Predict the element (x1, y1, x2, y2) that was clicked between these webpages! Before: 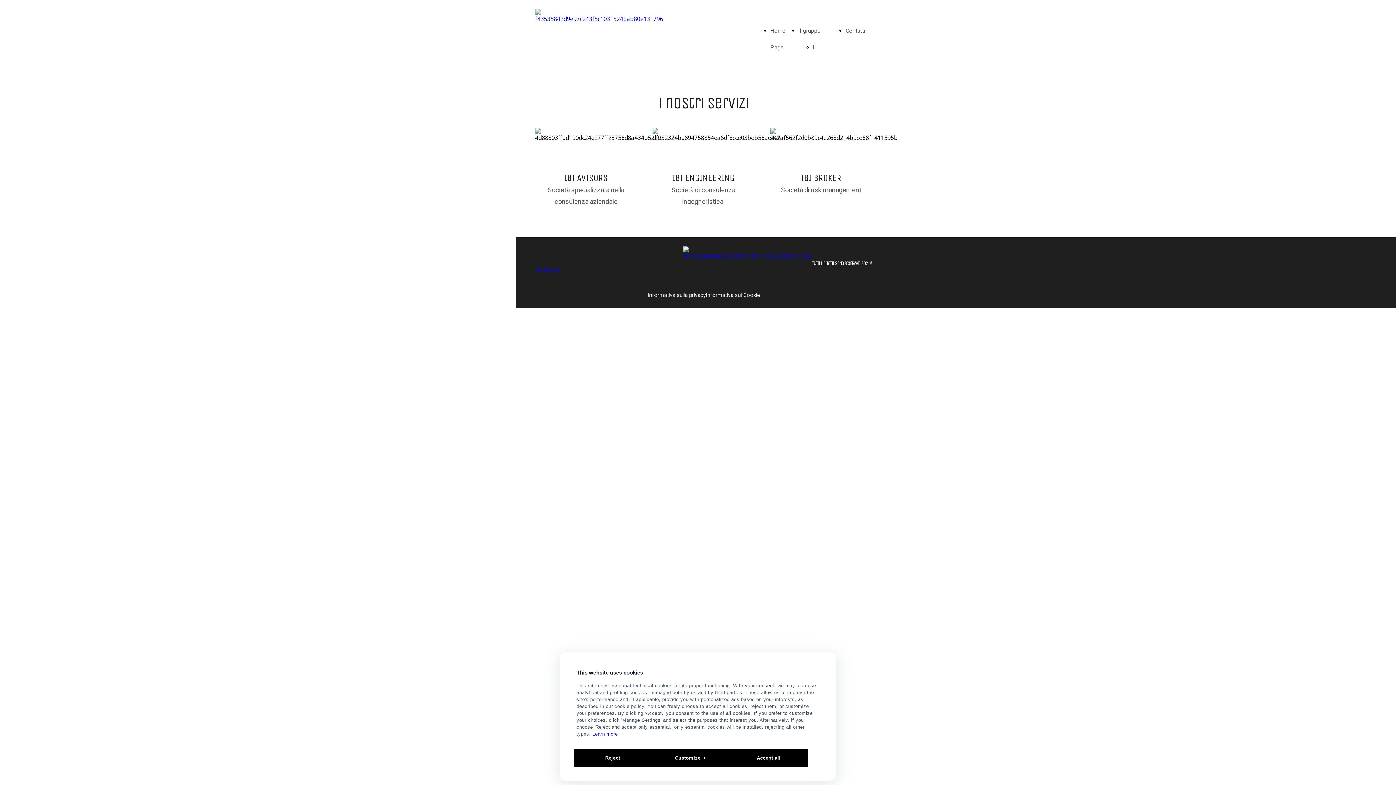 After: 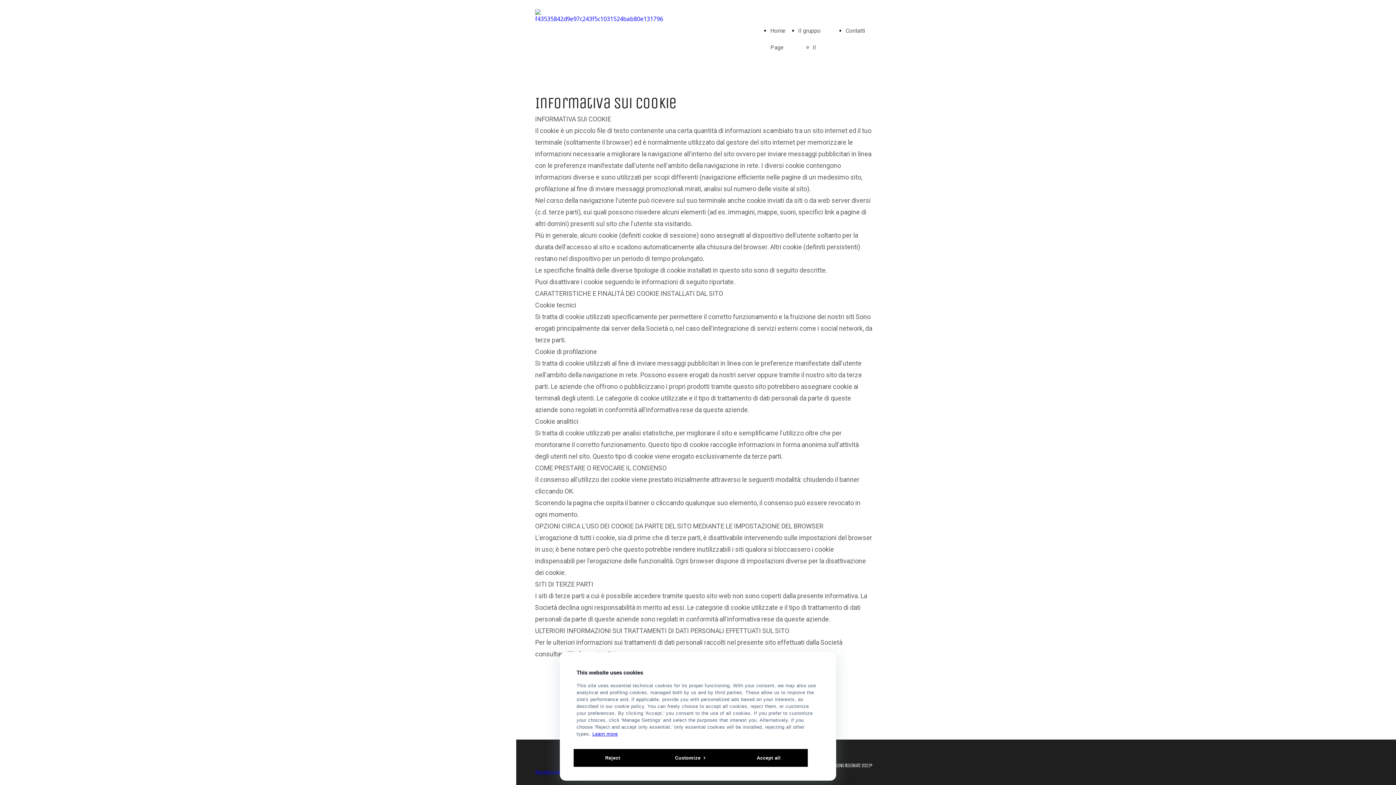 Action: label: Informativa sui Cookie bbox: (706, 292, 760, 298)